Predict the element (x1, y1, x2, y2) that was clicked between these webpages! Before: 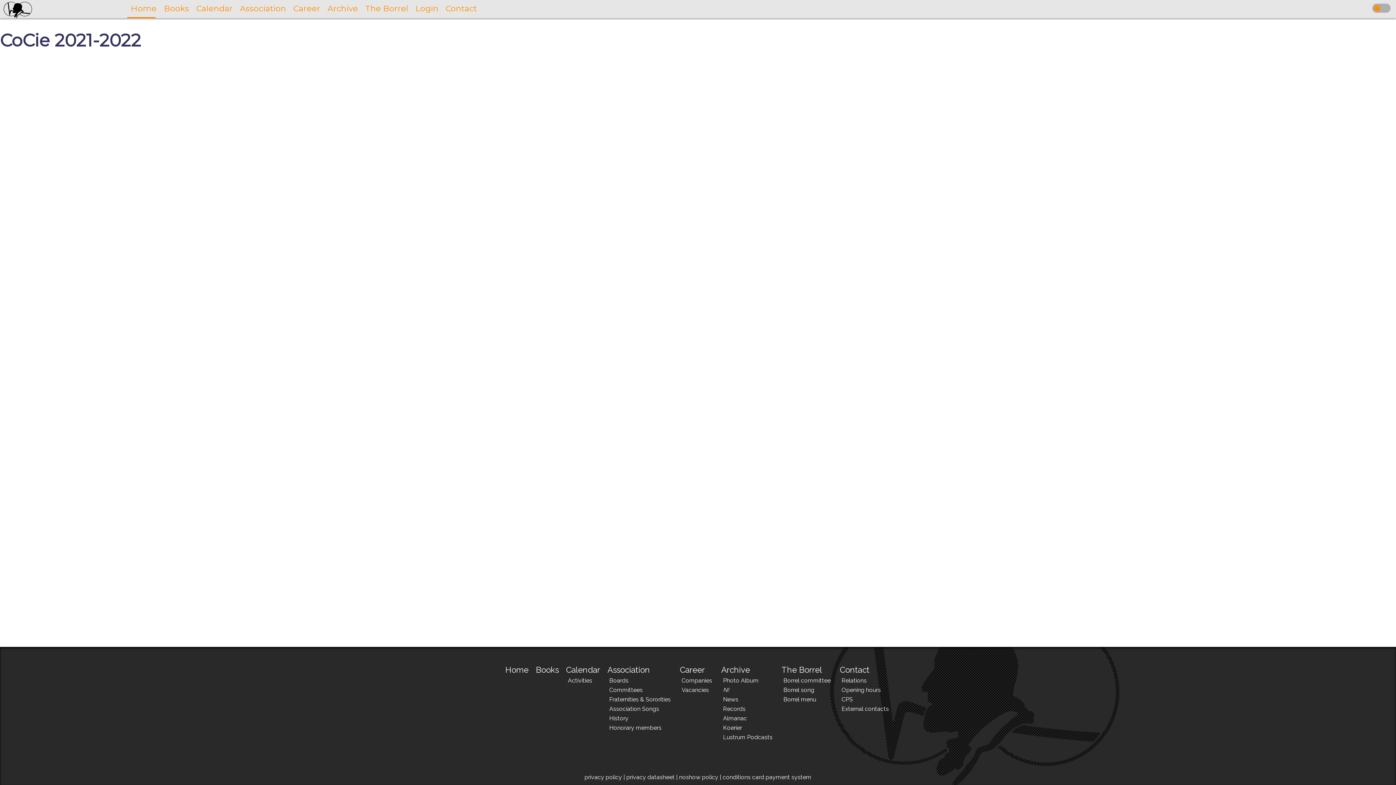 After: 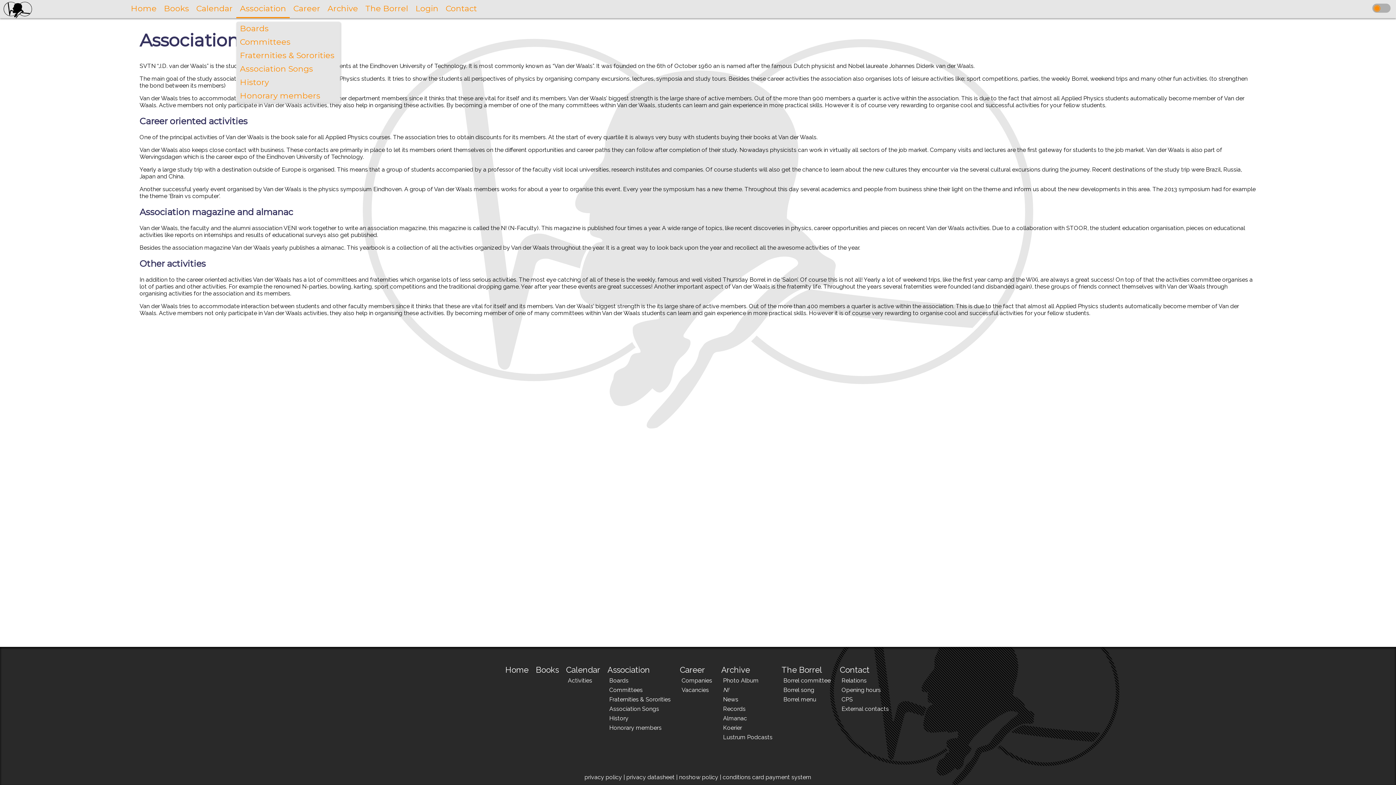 Action: label: Association bbox: (236, 0, 289, 18)